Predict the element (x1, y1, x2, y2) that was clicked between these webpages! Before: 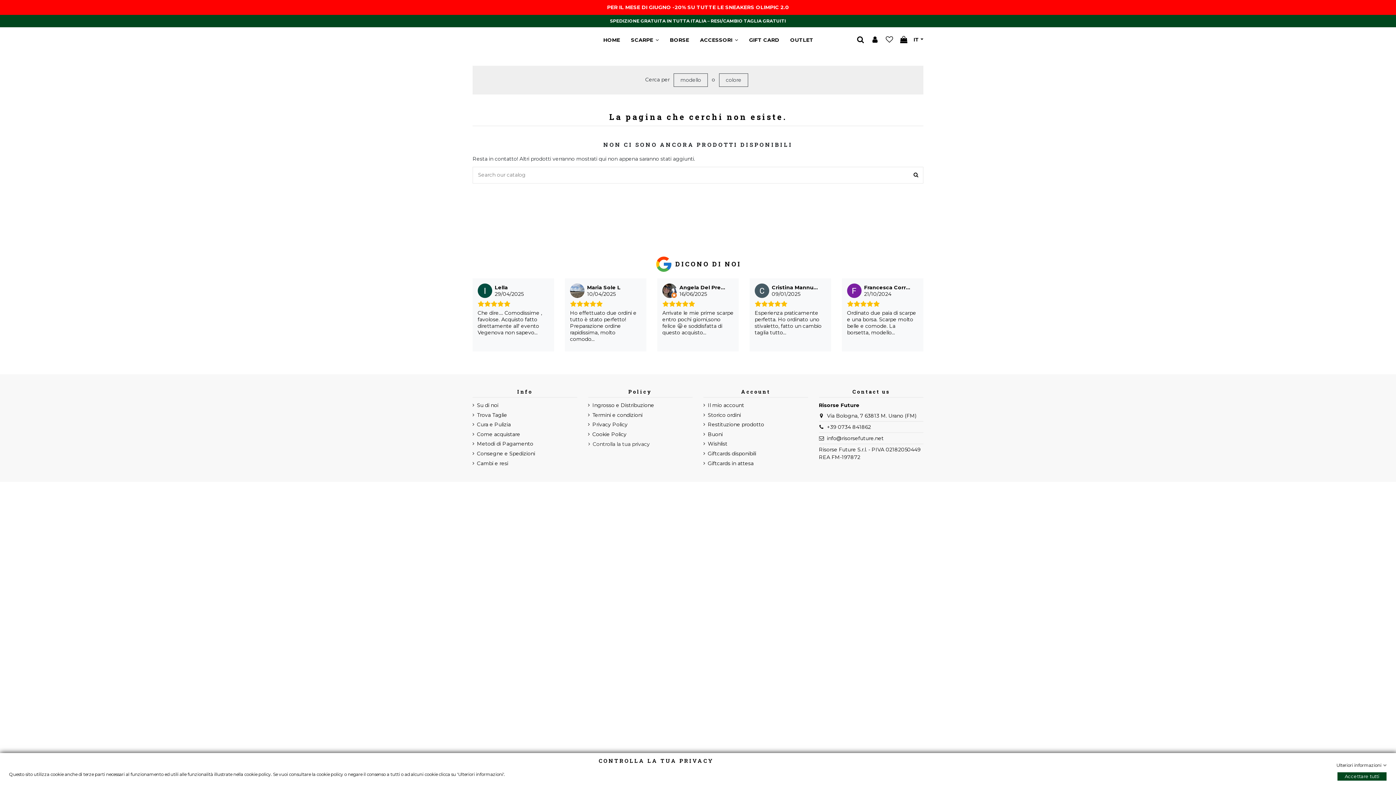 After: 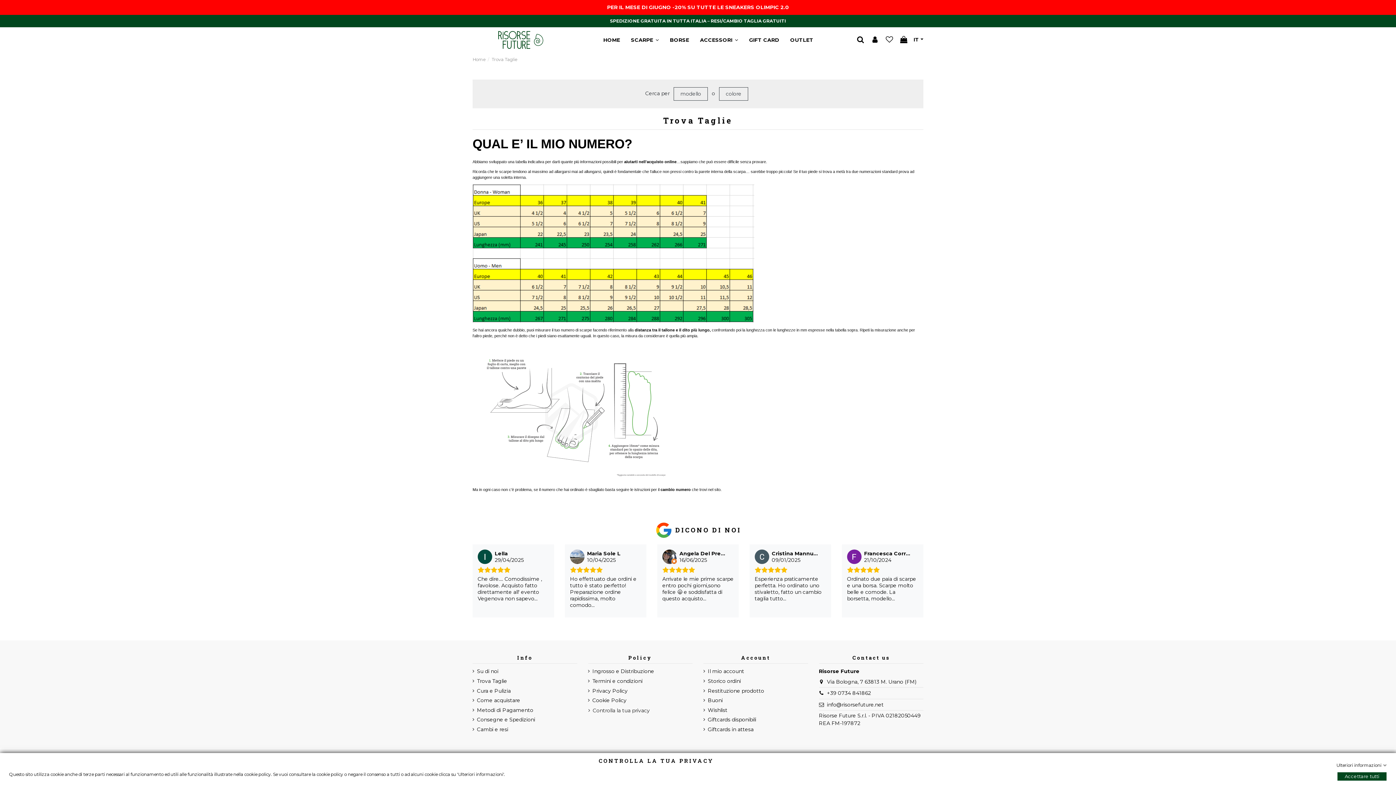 Action: label: Trova Taglie bbox: (472, 411, 507, 419)